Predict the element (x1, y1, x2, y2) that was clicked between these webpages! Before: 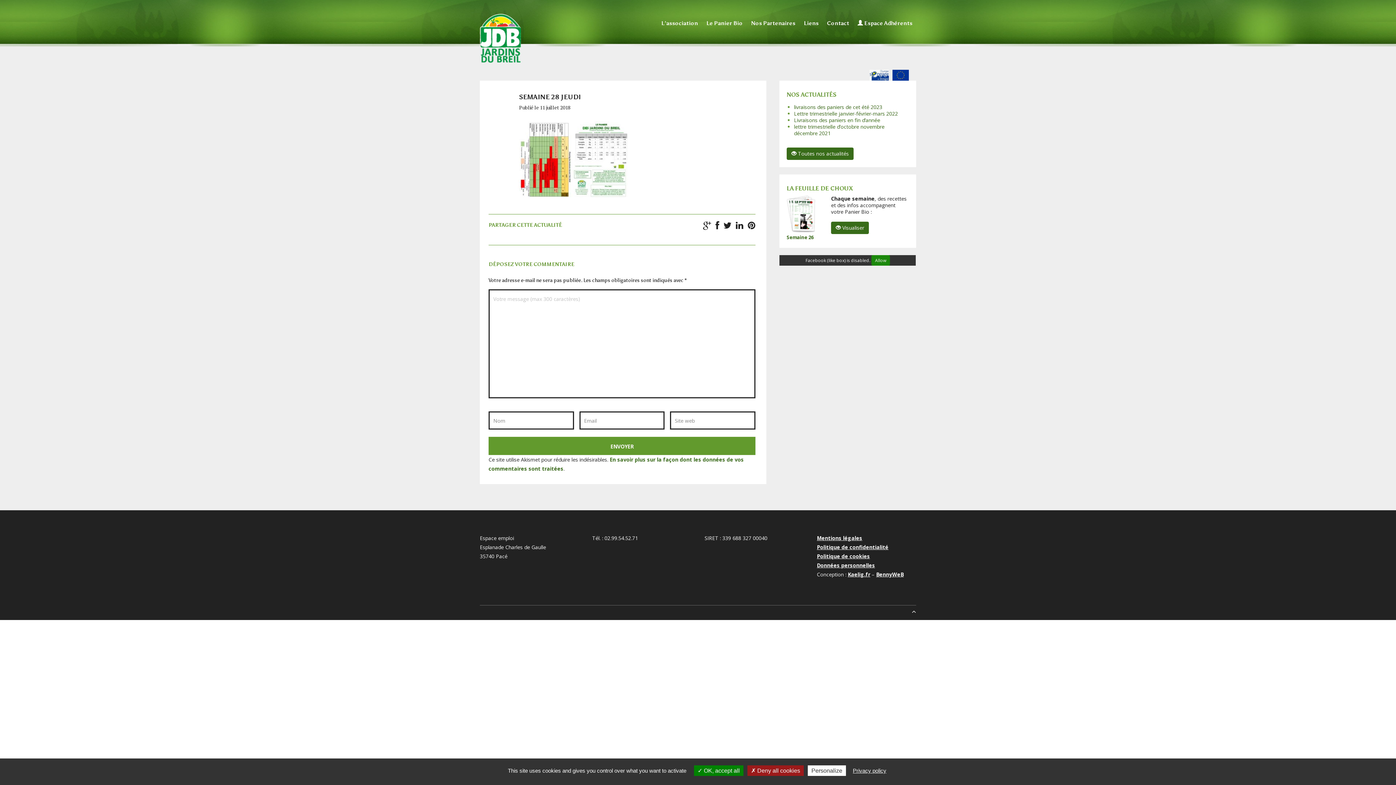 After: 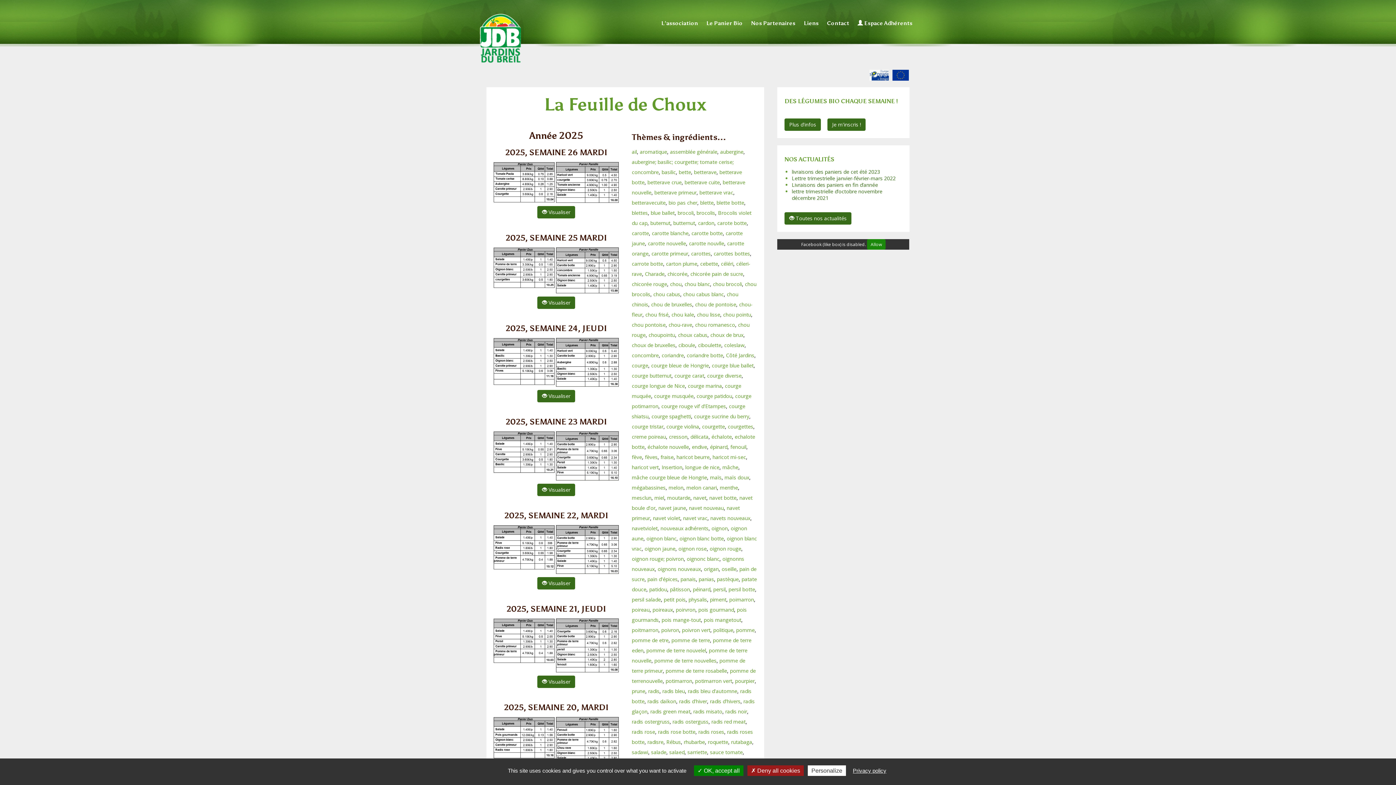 Action: label:  Visualiser bbox: (831, 221, 869, 234)